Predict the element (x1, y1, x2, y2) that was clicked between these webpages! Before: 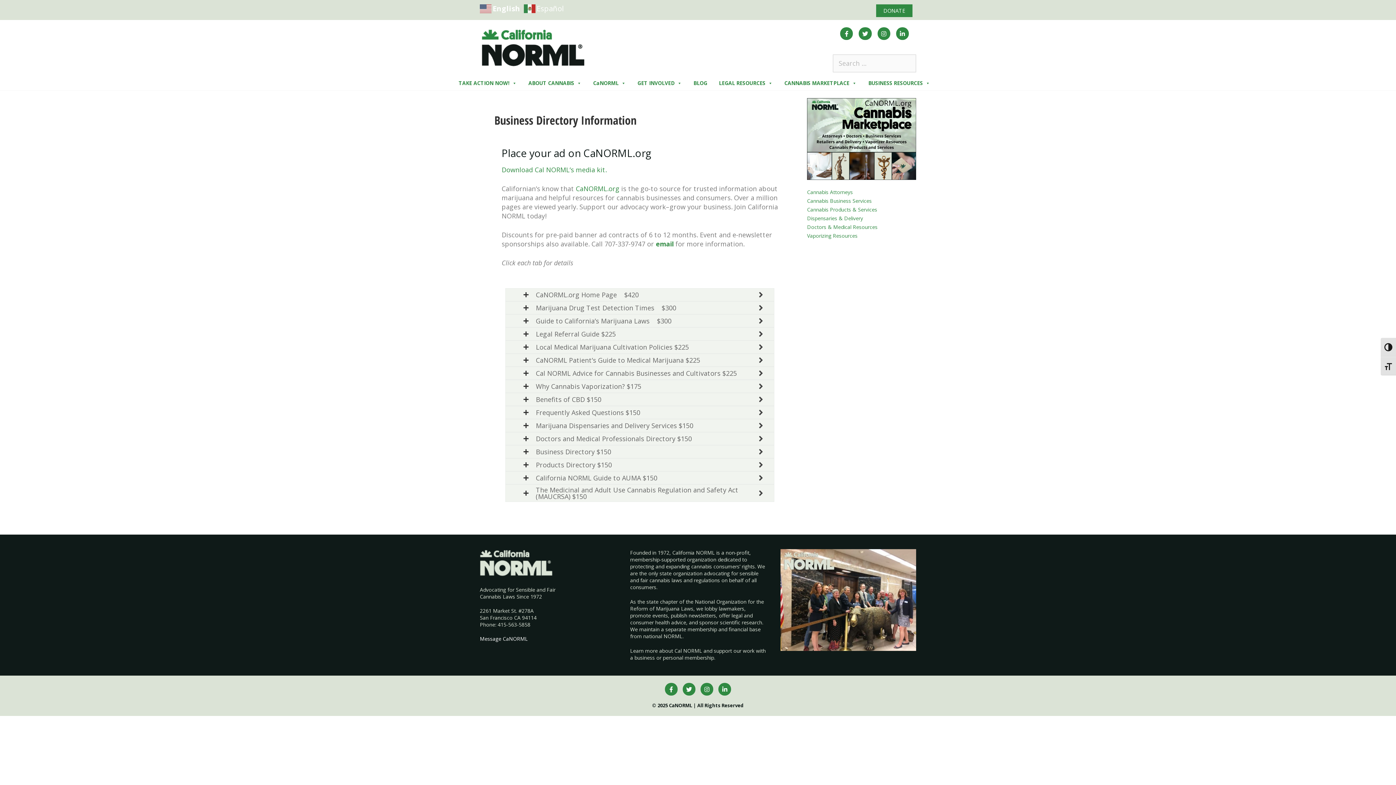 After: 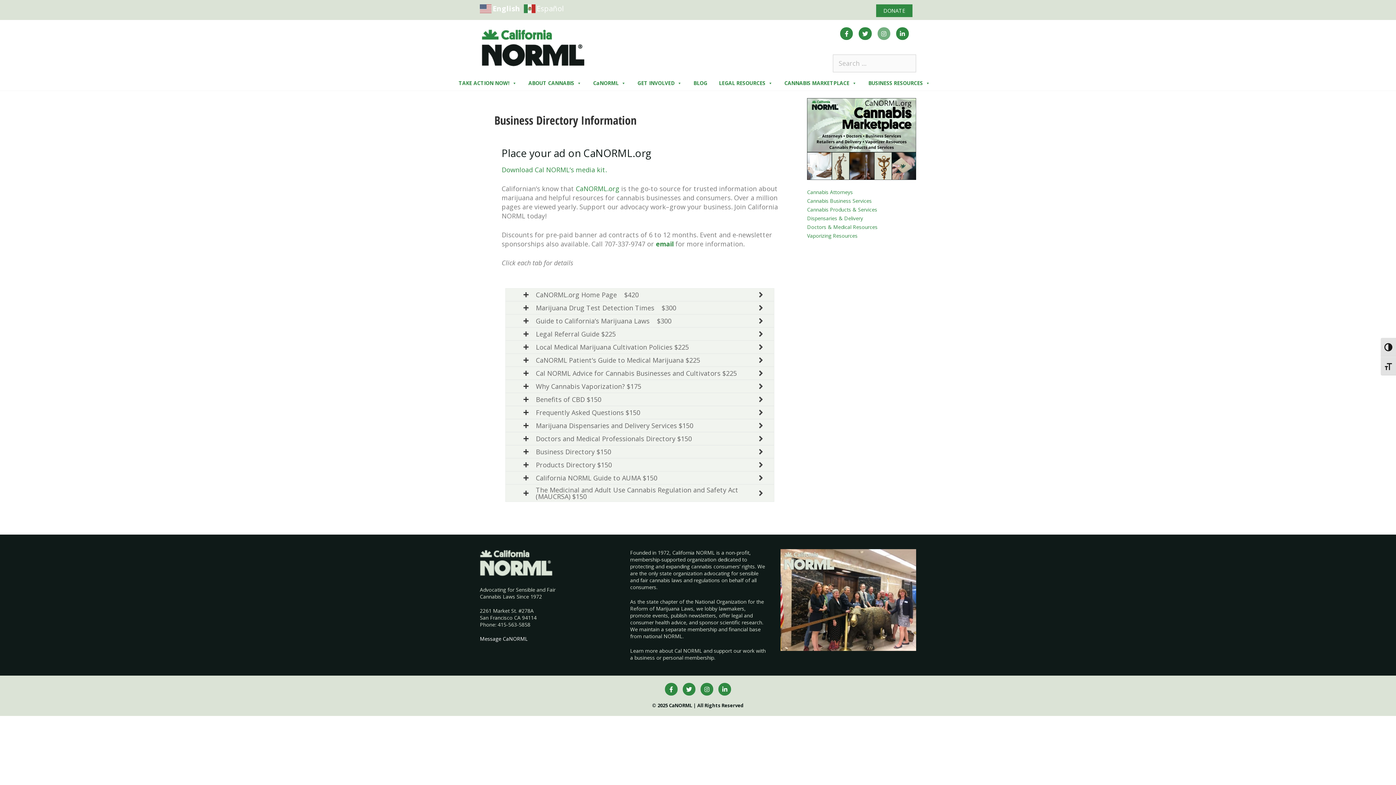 Action: label: Instagram bbox: (877, 27, 890, 40)